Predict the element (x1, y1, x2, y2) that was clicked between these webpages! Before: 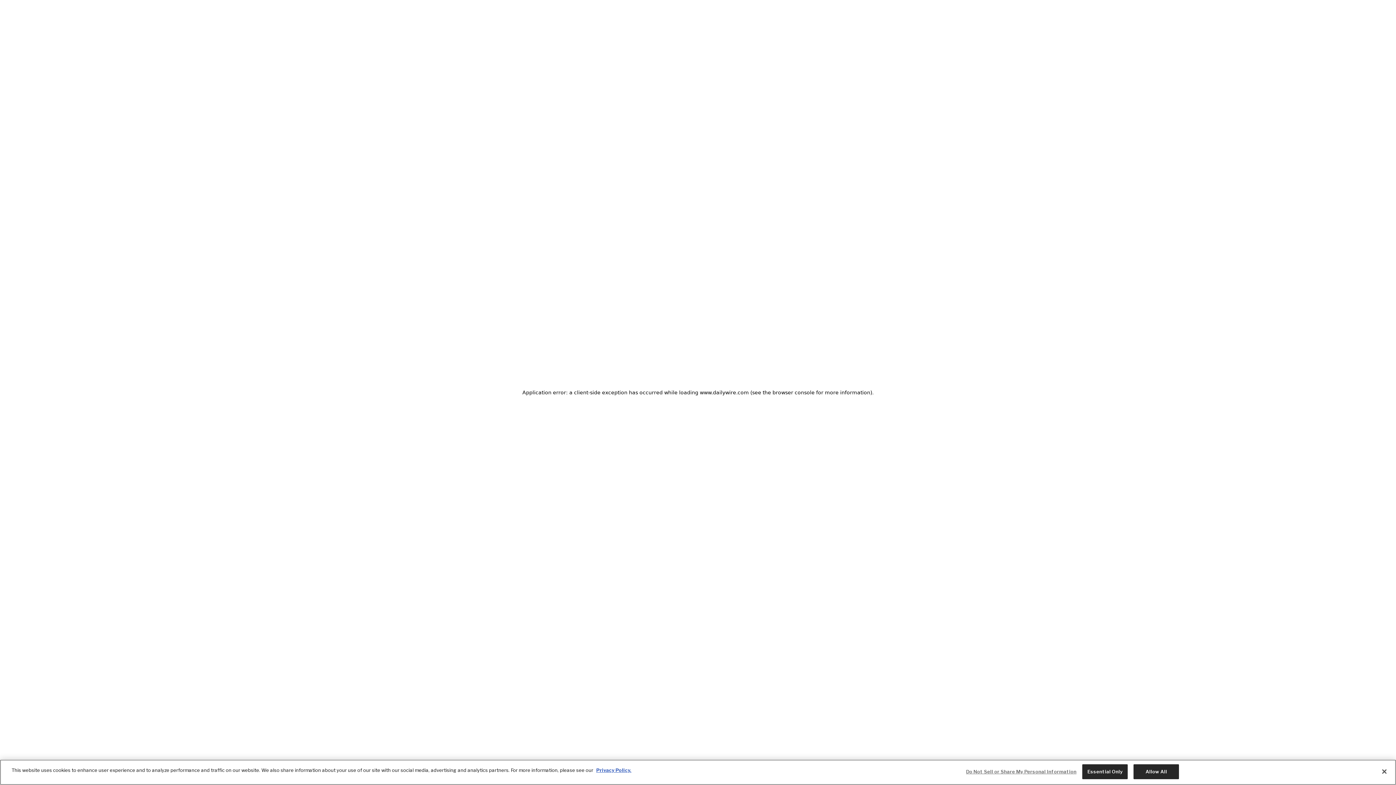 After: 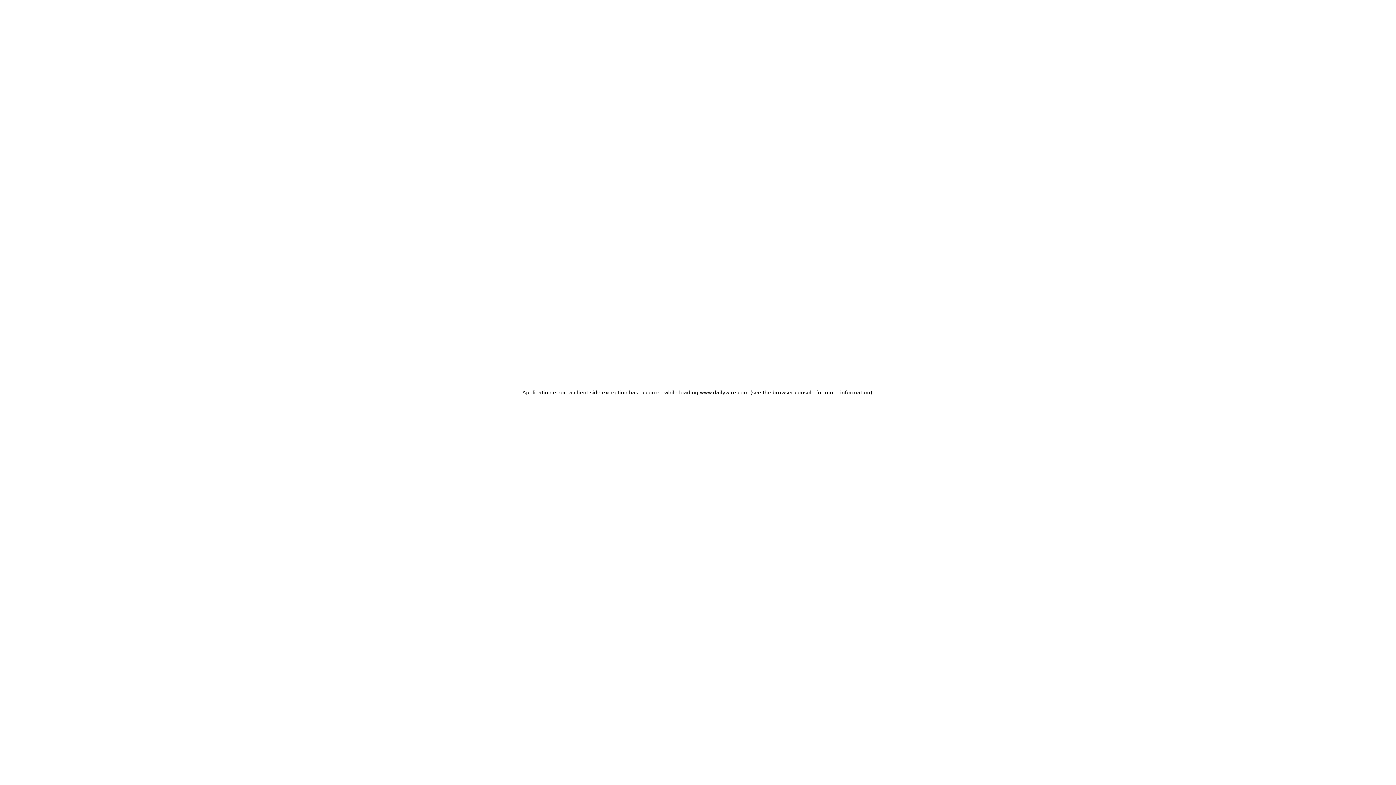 Action: bbox: (1082, 764, 1128, 779) label: Essential Only